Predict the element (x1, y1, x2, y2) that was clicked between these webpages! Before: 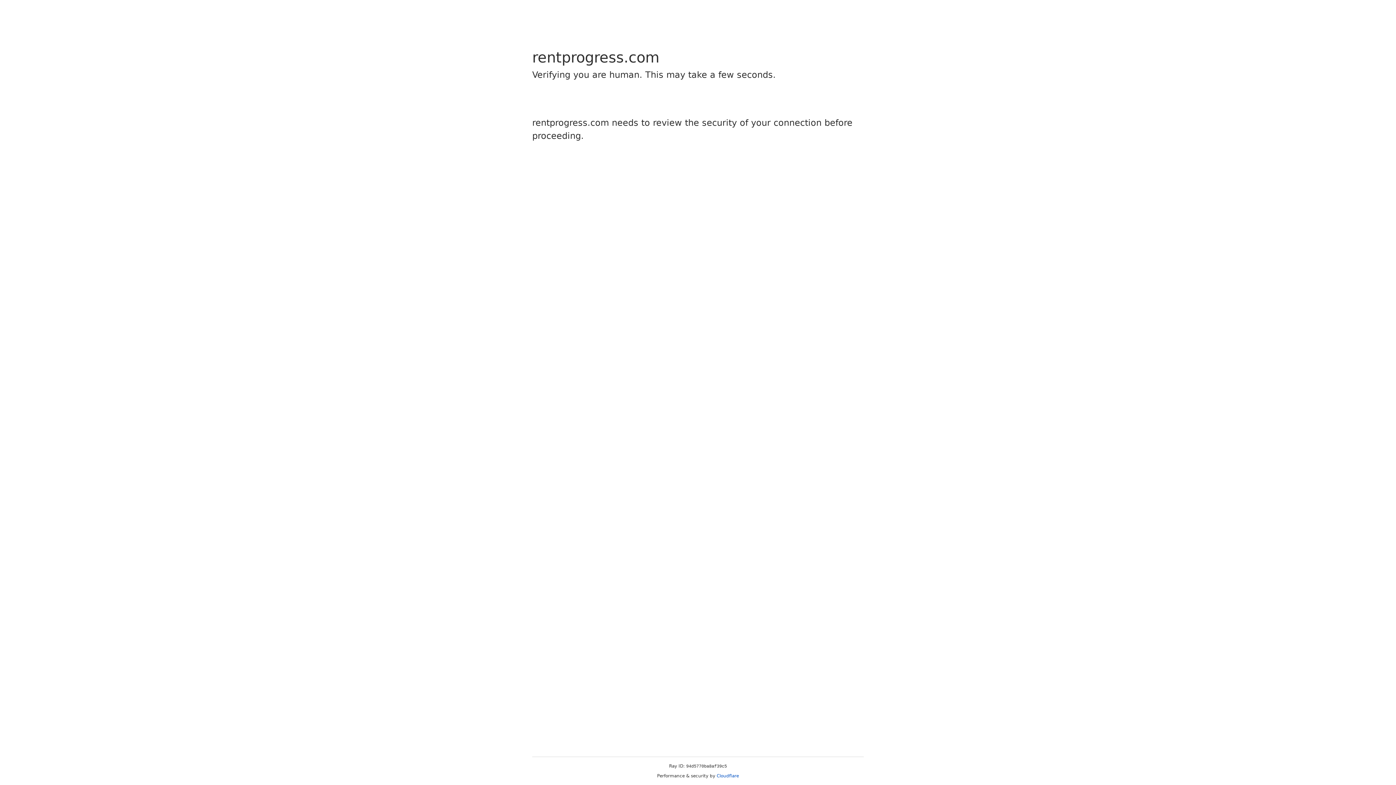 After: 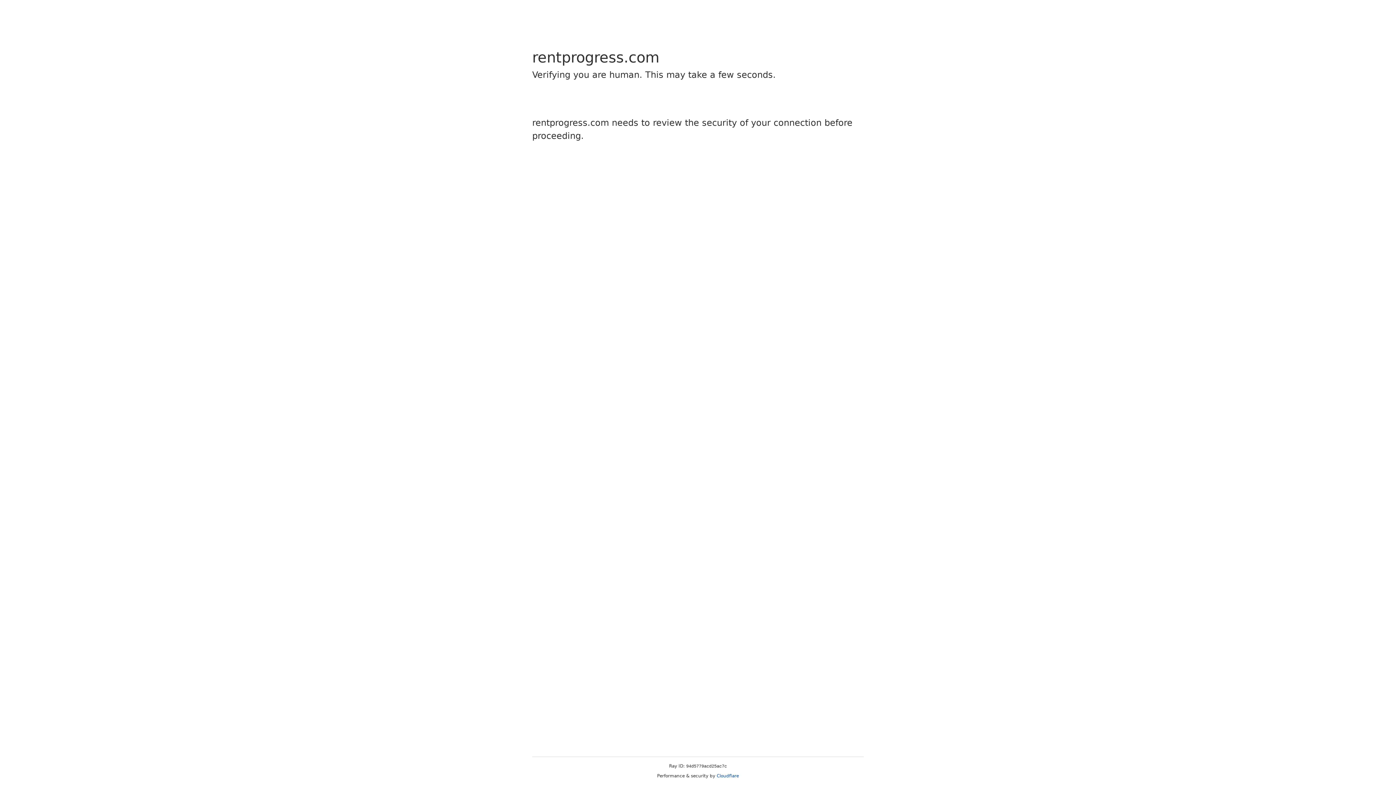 Action: label: Cloudflare bbox: (716, 773, 739, 778)